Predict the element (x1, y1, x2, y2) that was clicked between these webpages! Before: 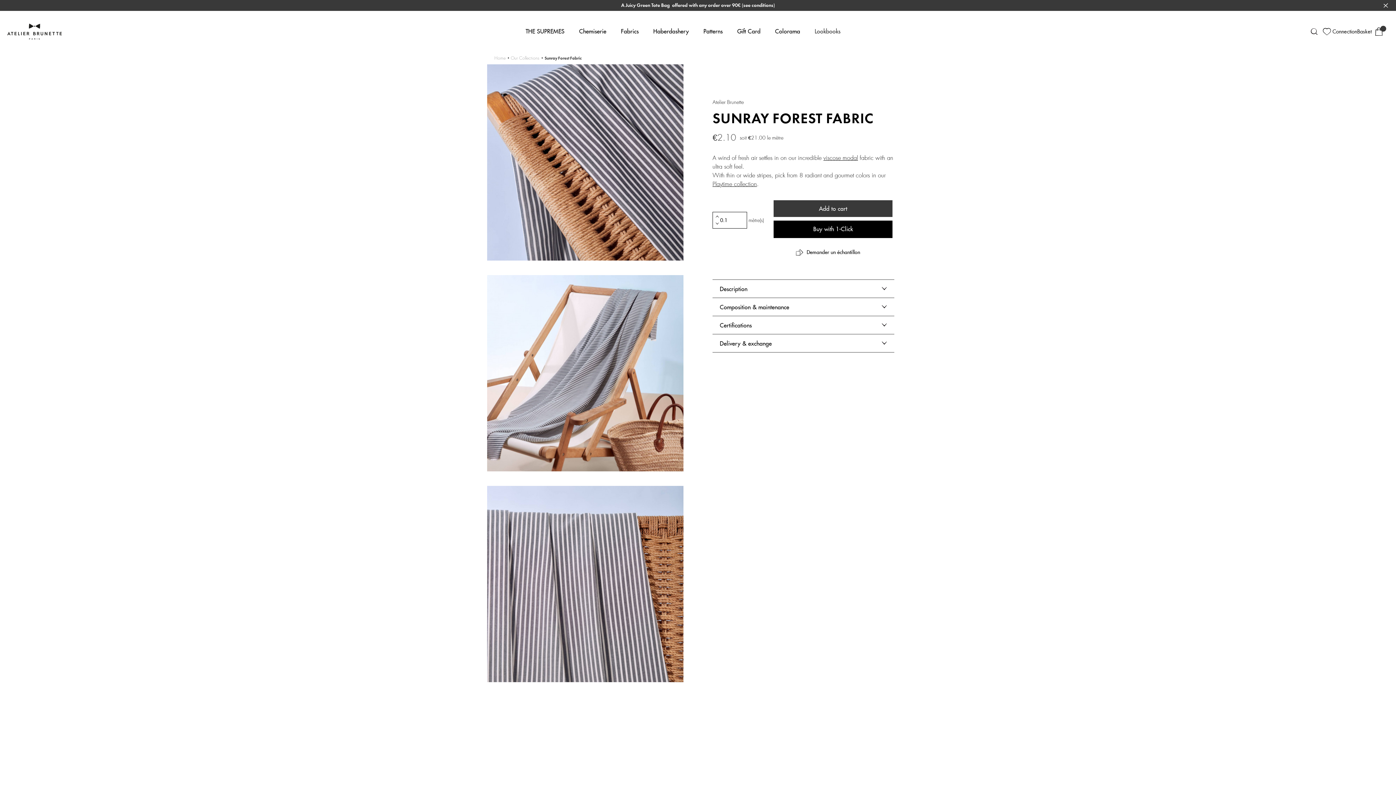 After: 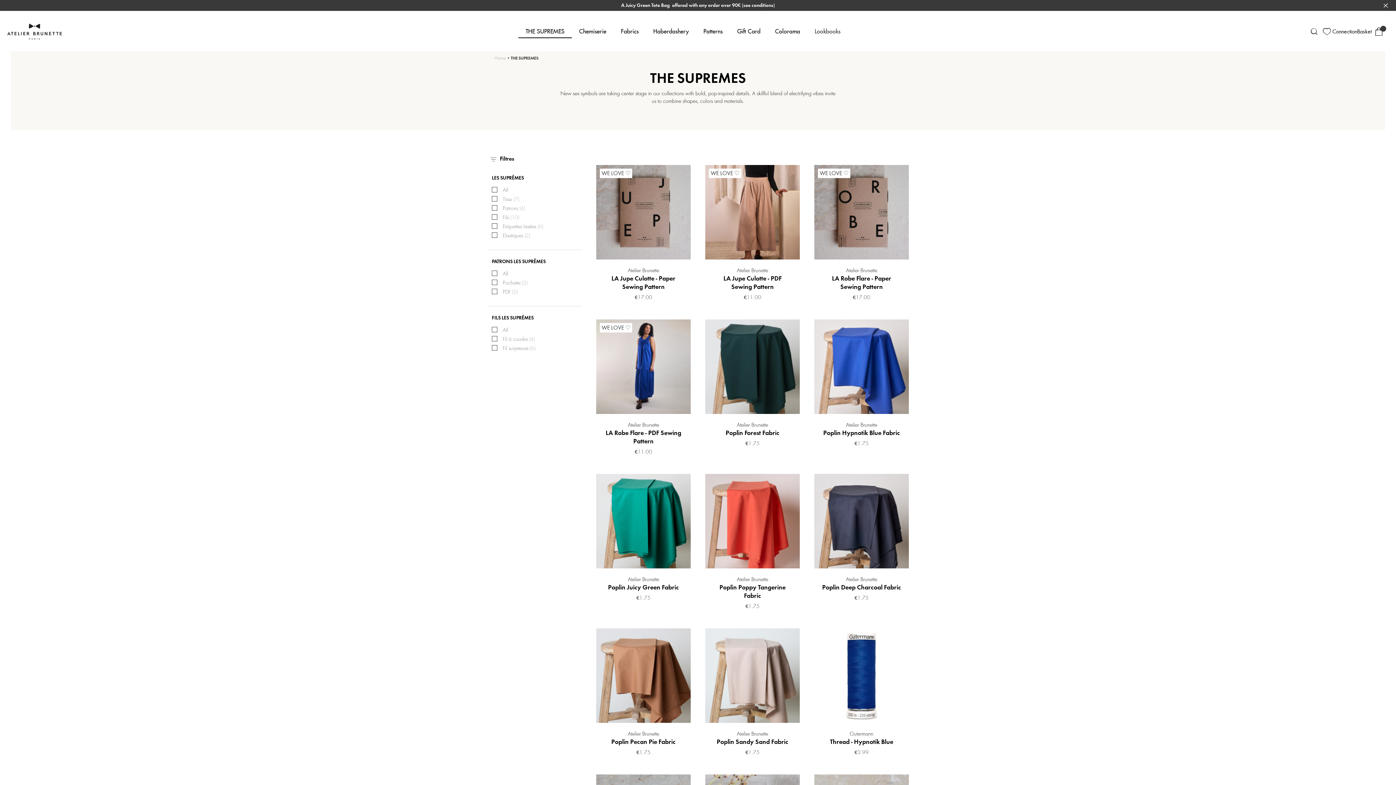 Action: bbox: (518, 26, 572, 36) label: THE SUPREMES